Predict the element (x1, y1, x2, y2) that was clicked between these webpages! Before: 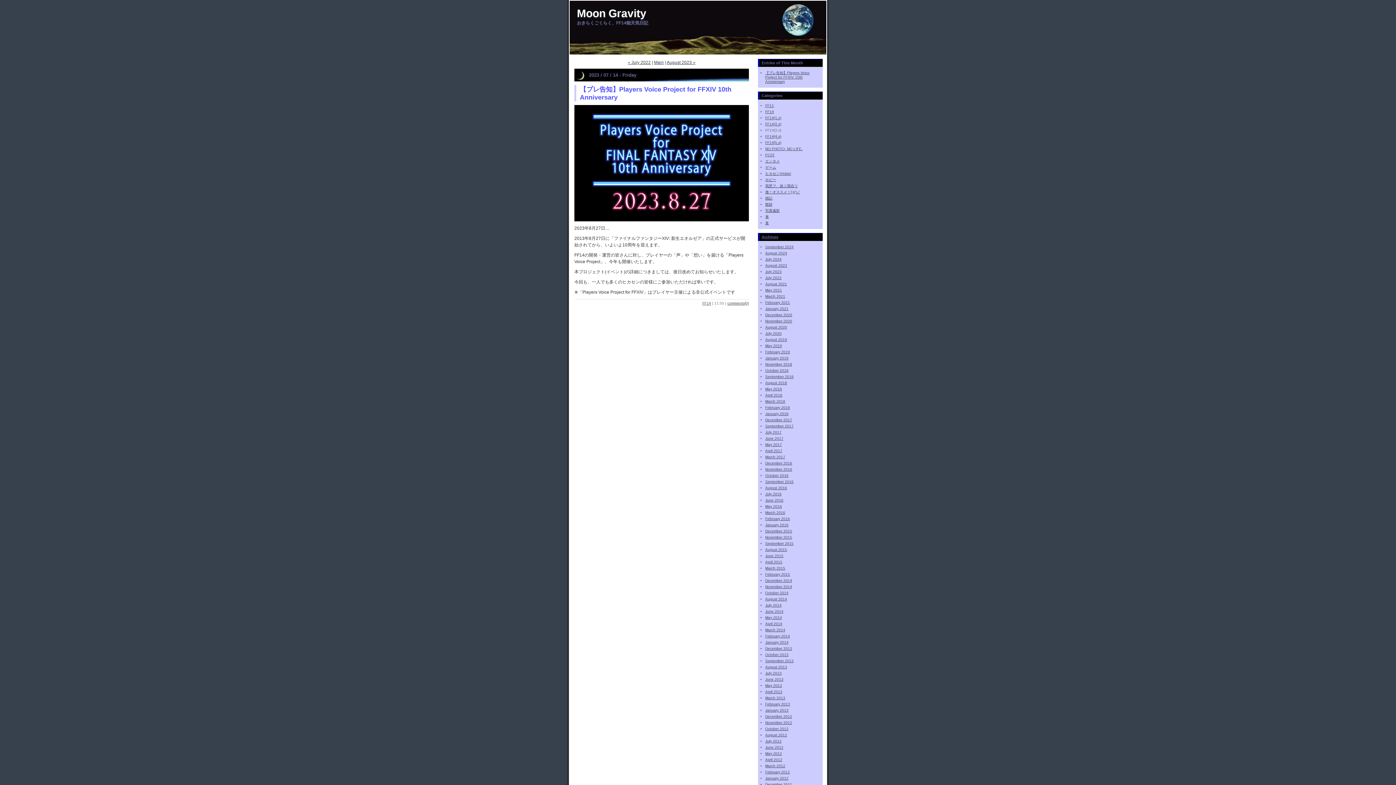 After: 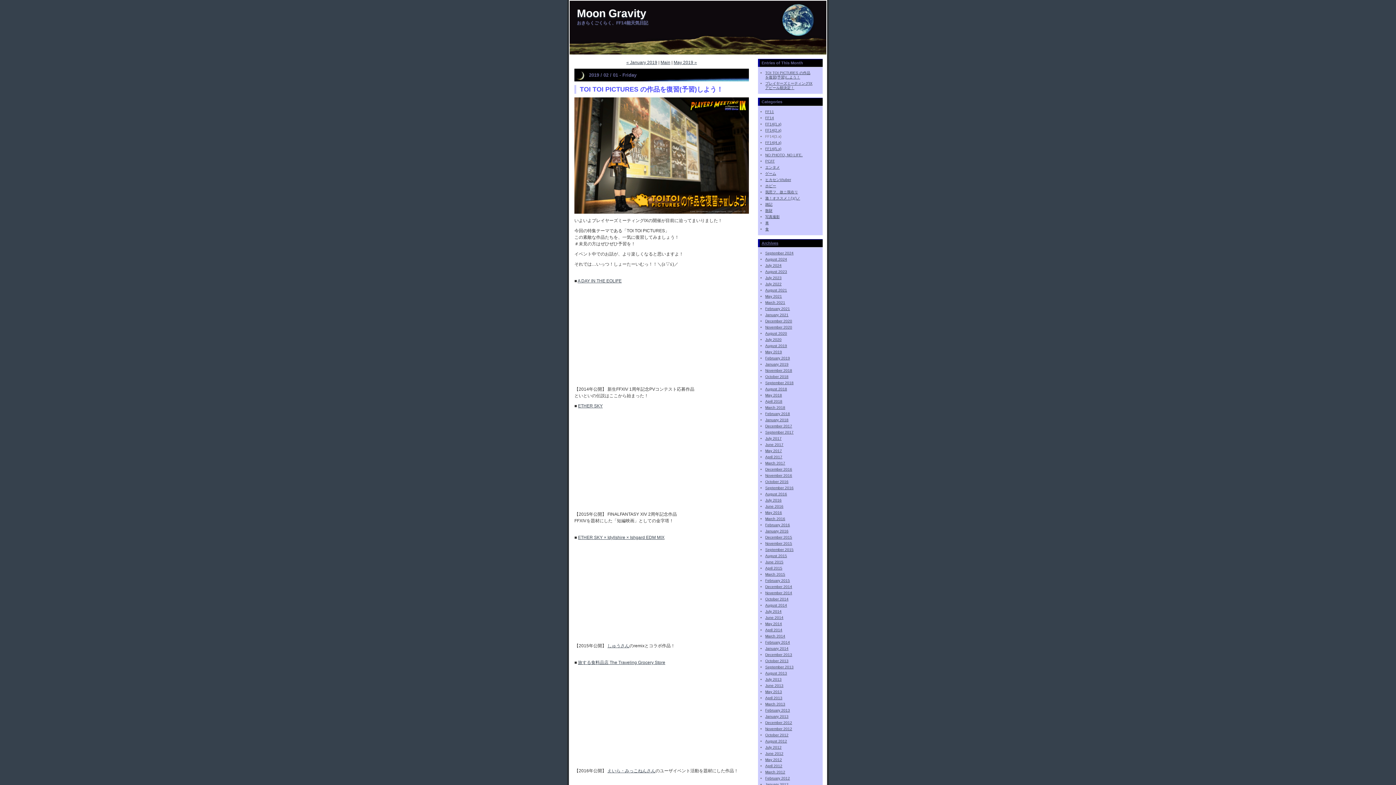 Action: label: February 2019 bbox: (765, 350, 790, 354)